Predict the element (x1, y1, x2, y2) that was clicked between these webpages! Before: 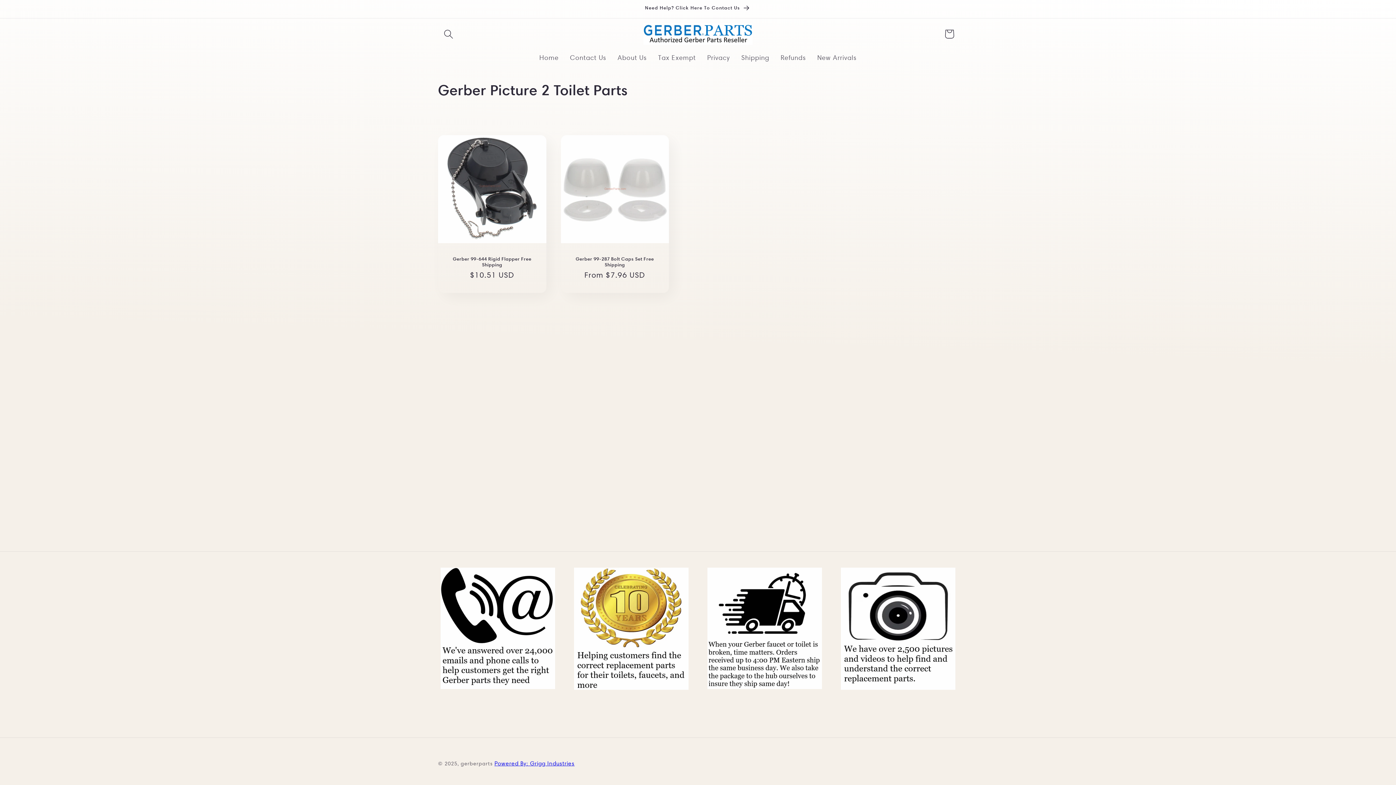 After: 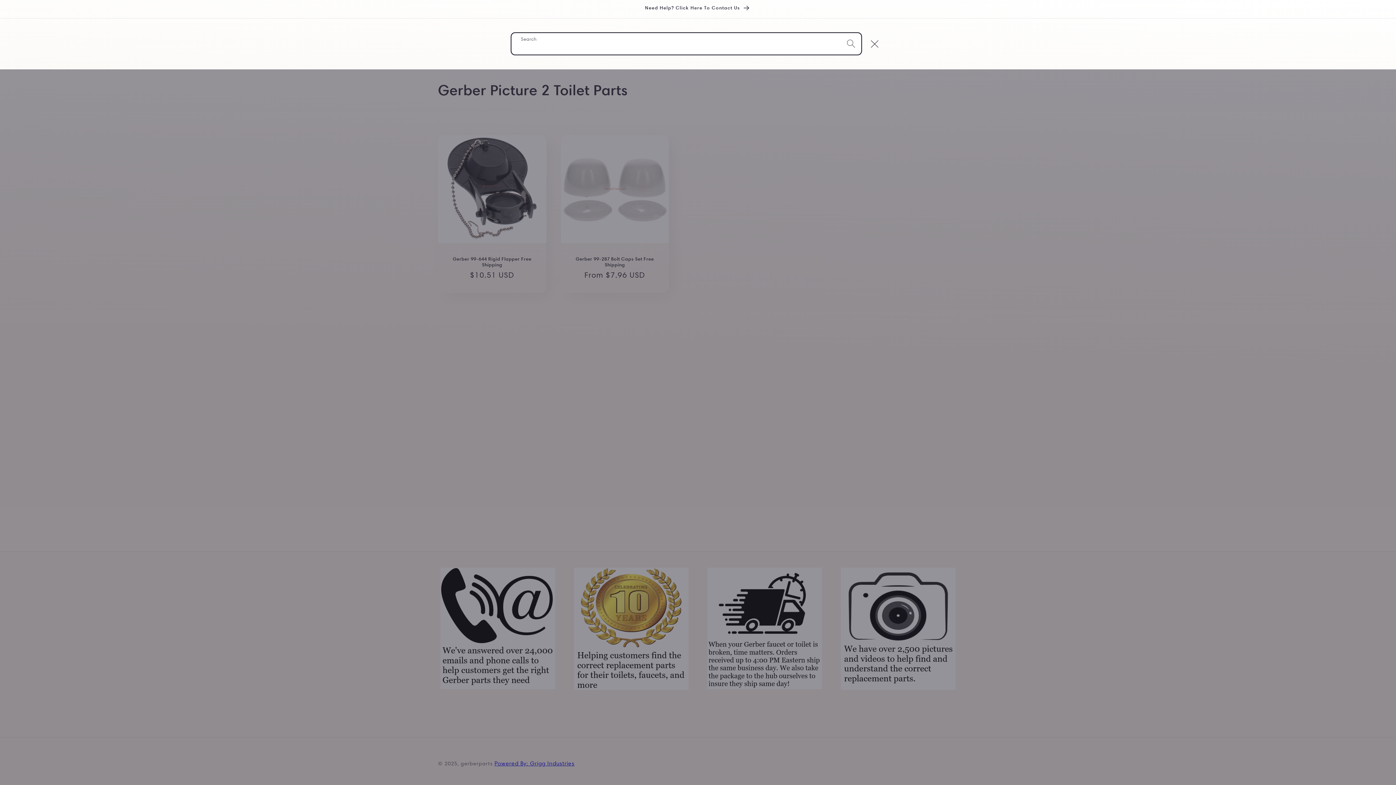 Action: label: Search bbox: (438, 23, 458, 44)